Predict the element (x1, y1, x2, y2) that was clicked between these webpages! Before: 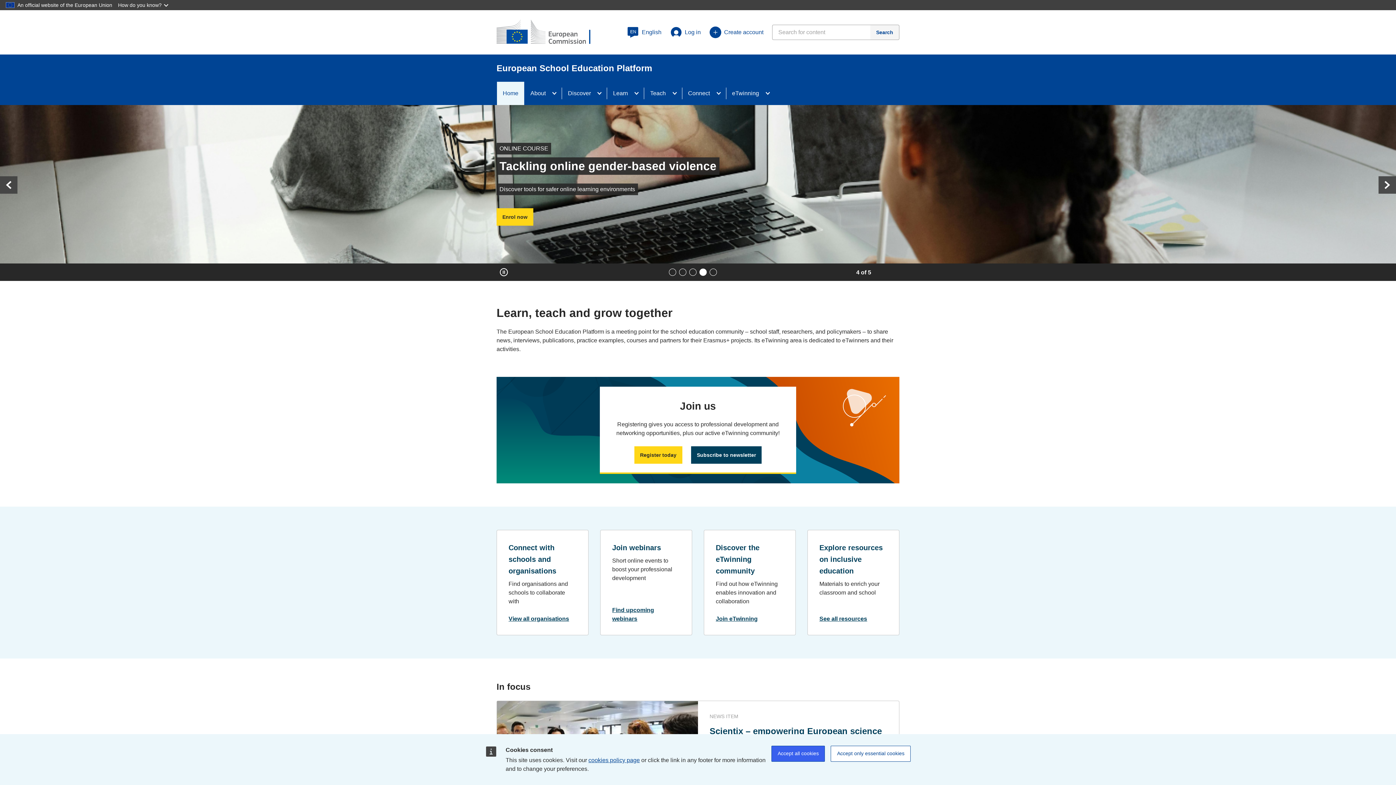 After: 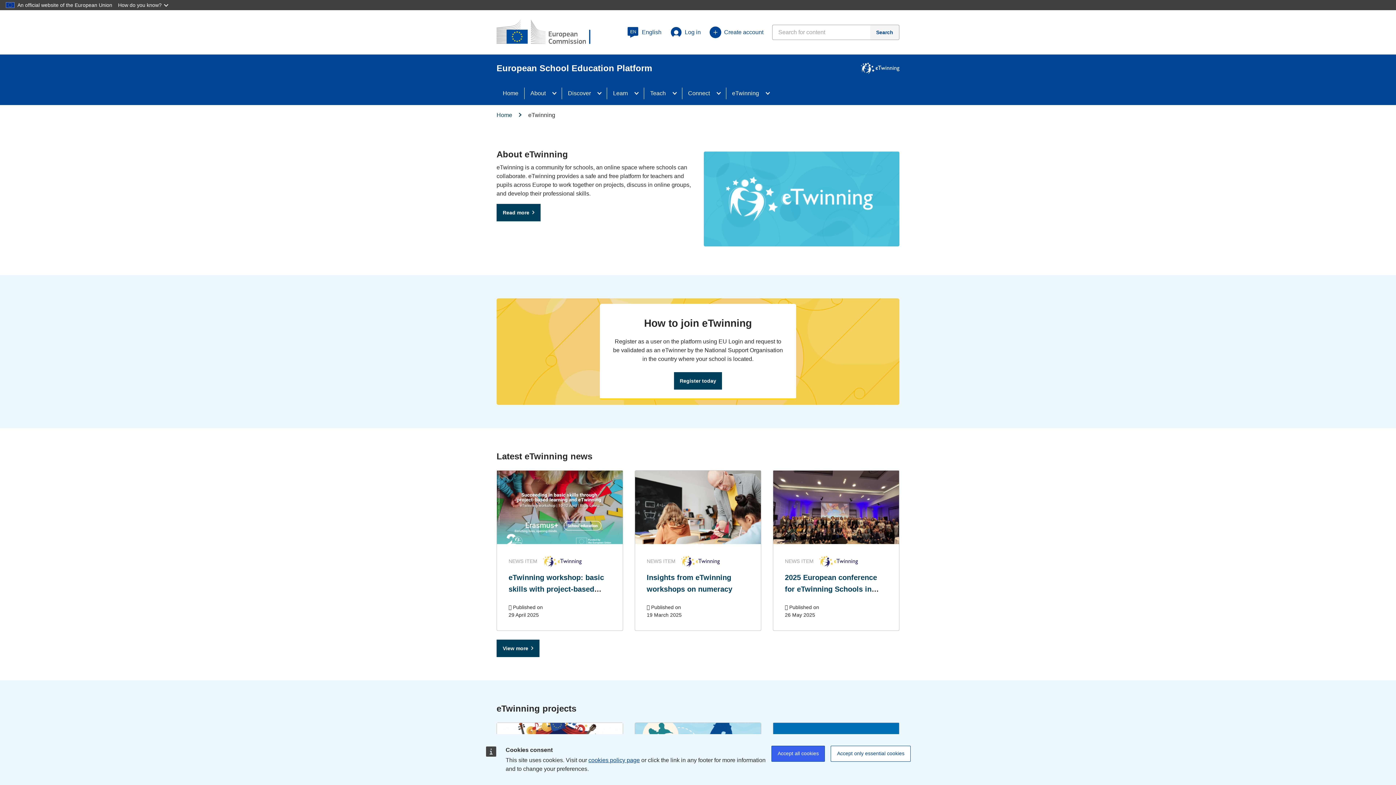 Action: bbox: (726, 81, 765, 105) label: eTwinning